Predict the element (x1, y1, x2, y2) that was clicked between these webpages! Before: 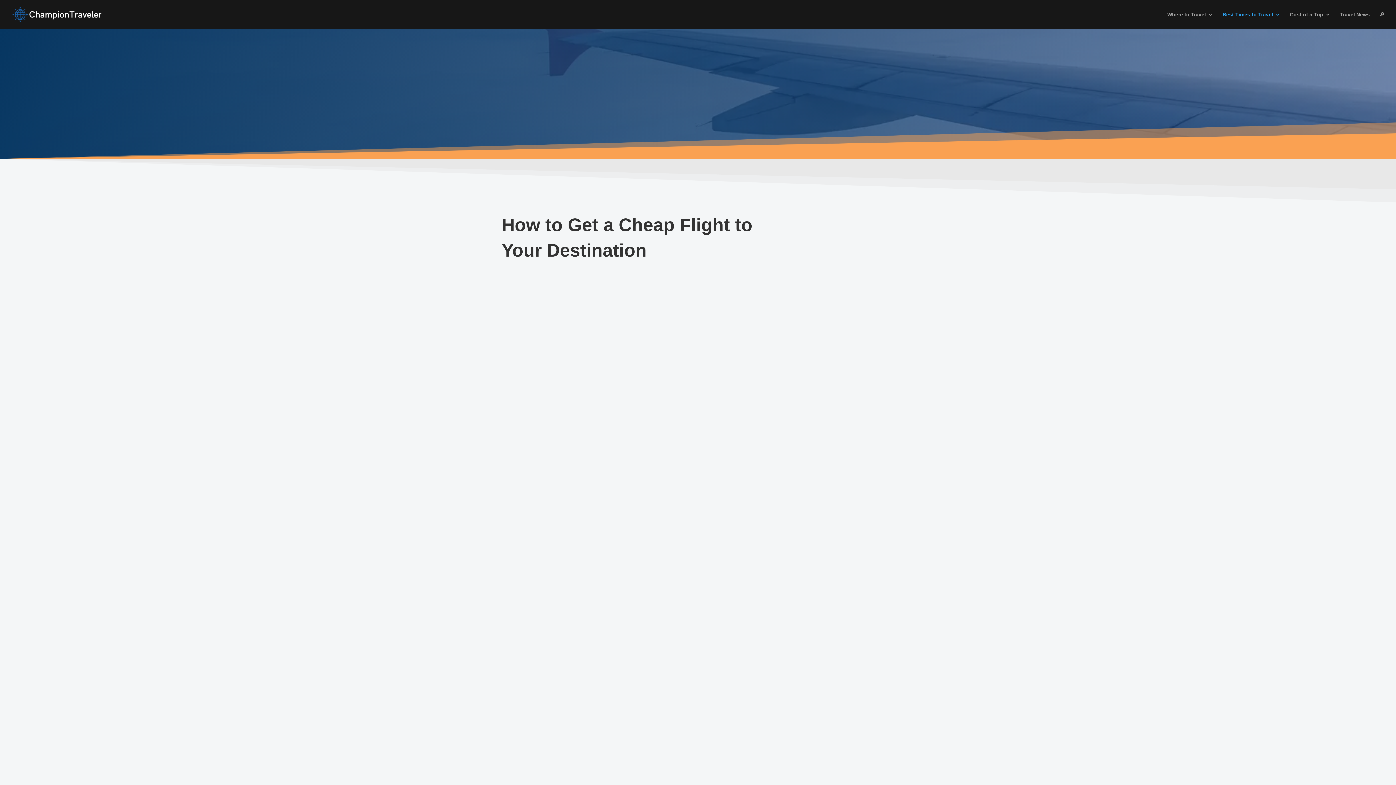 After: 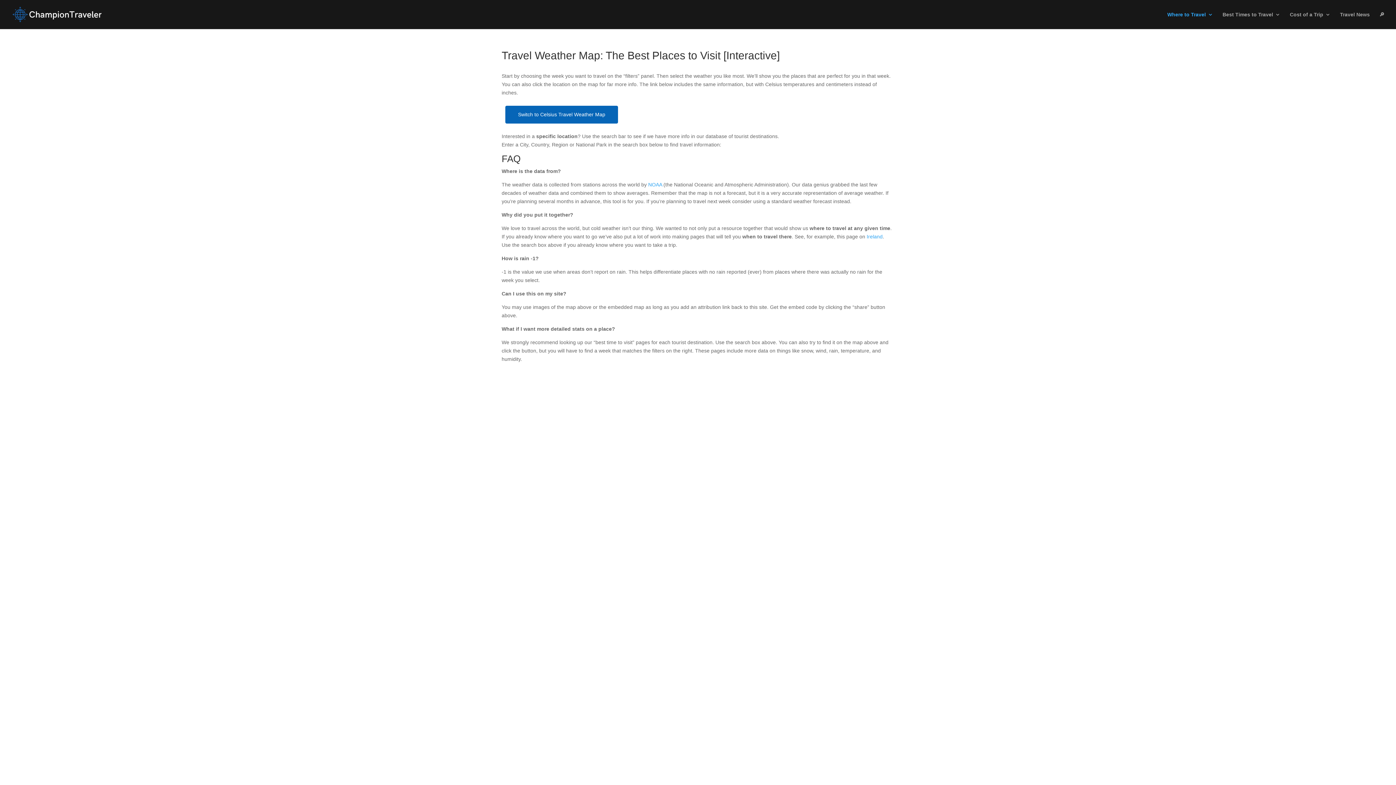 Action: bbox: (1167, 12, 1213, 29) label: Where to Travel